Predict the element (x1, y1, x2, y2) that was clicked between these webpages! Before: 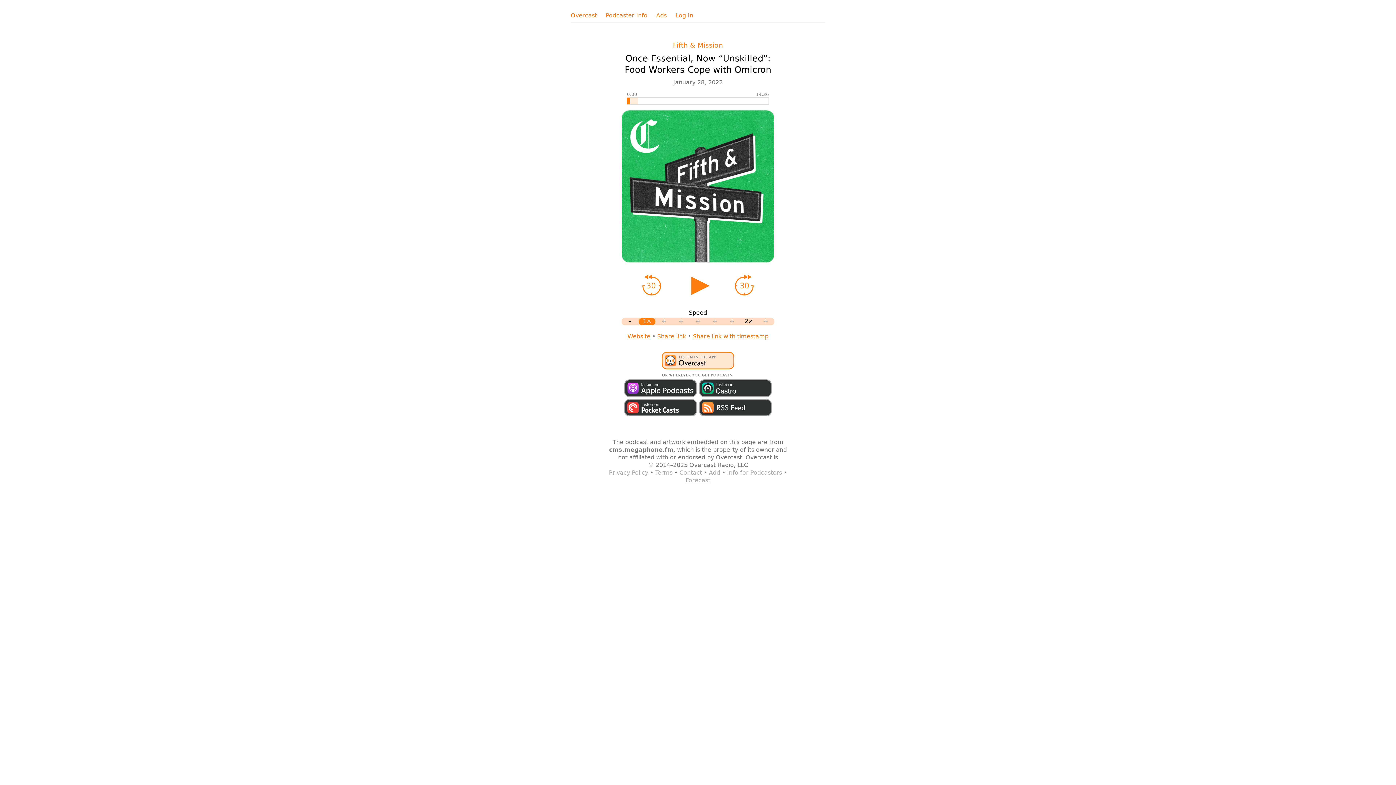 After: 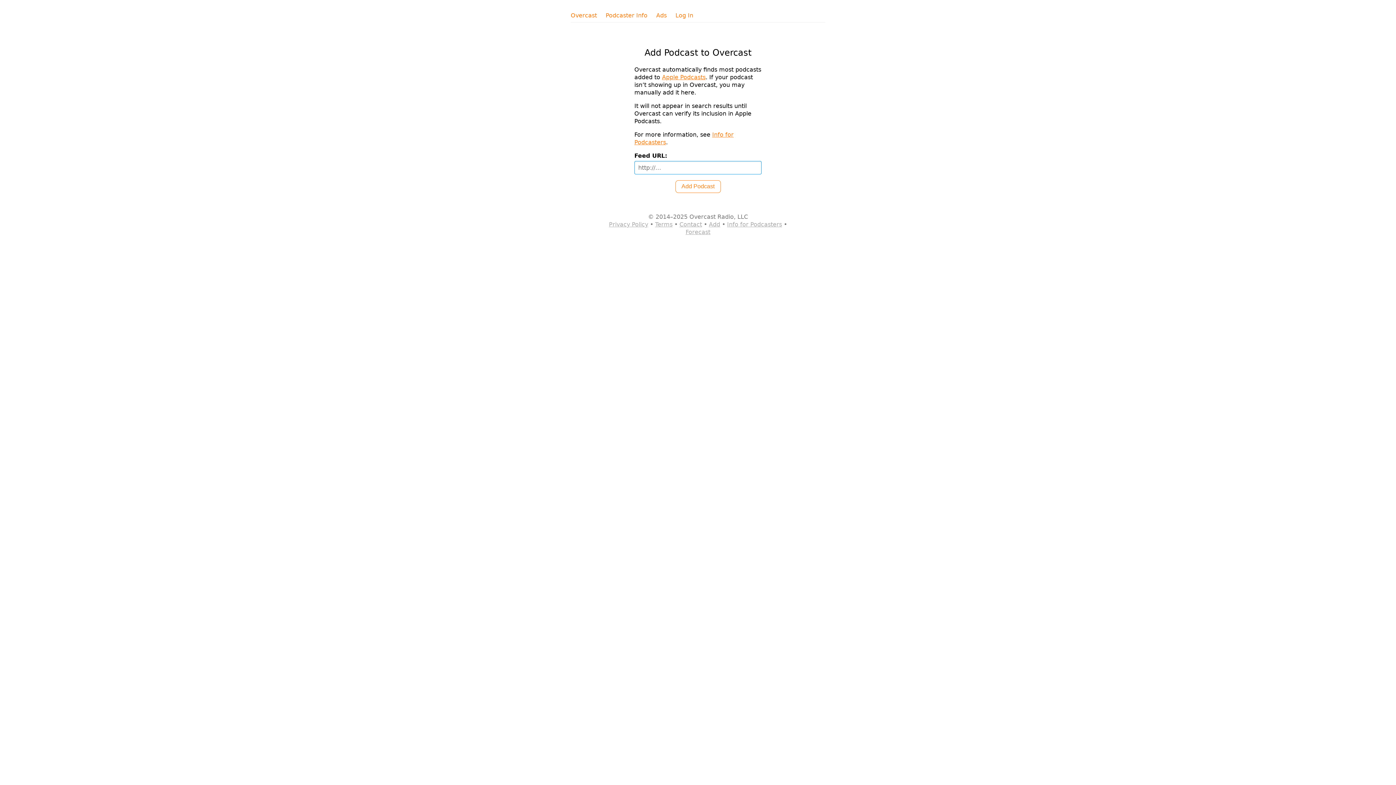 Action: label: Add bbox: (709, 469, 720, 476)